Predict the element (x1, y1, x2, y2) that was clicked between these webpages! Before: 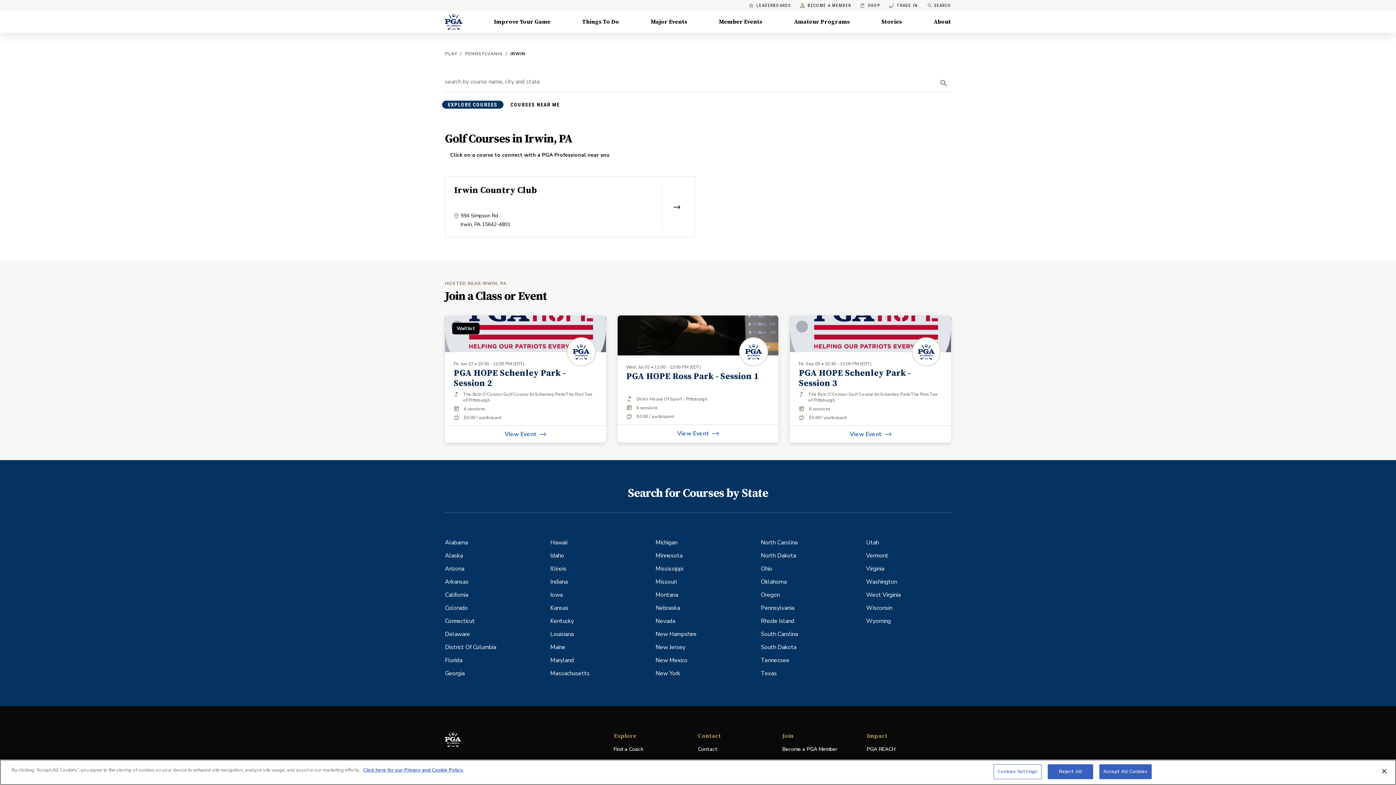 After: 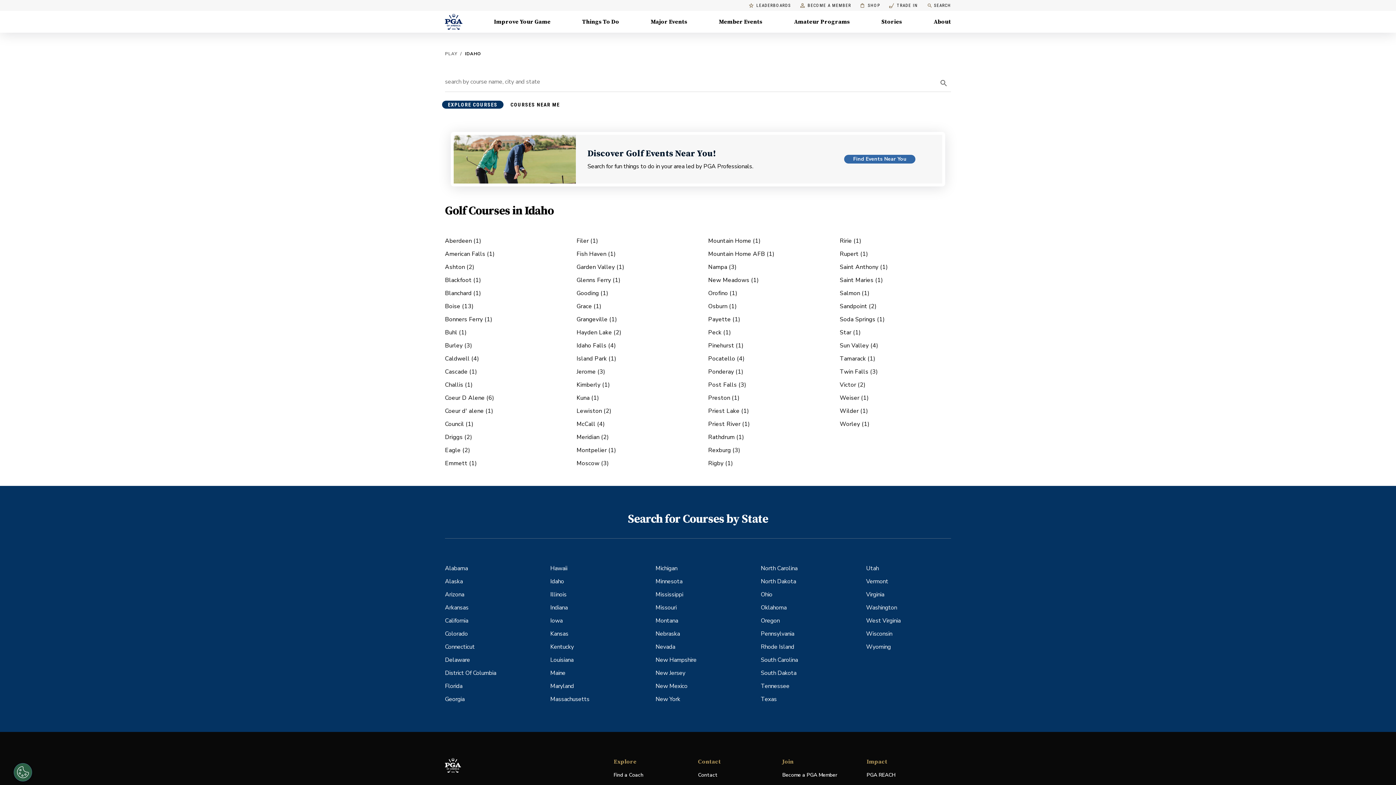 Action: bbox: (550, 549, 564, 562) label: Idaho